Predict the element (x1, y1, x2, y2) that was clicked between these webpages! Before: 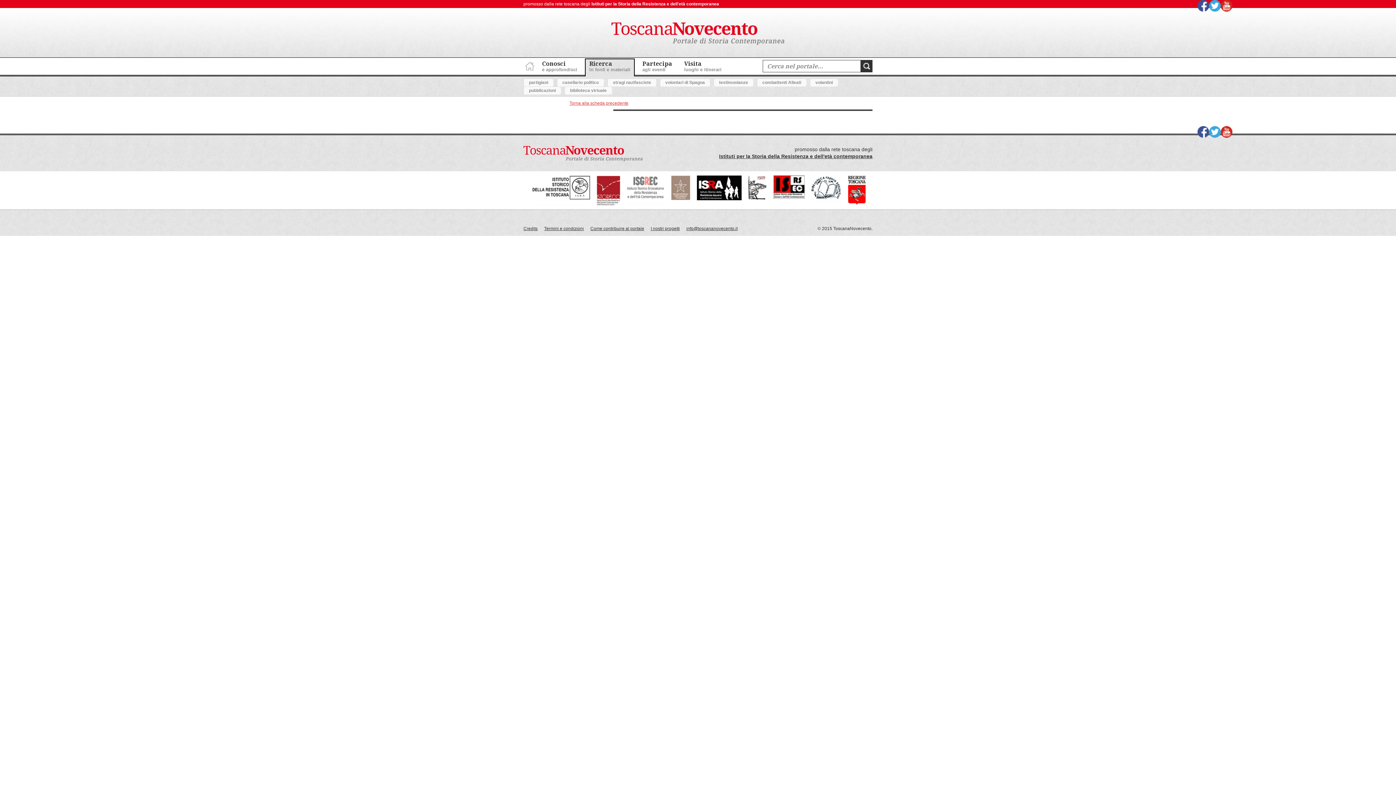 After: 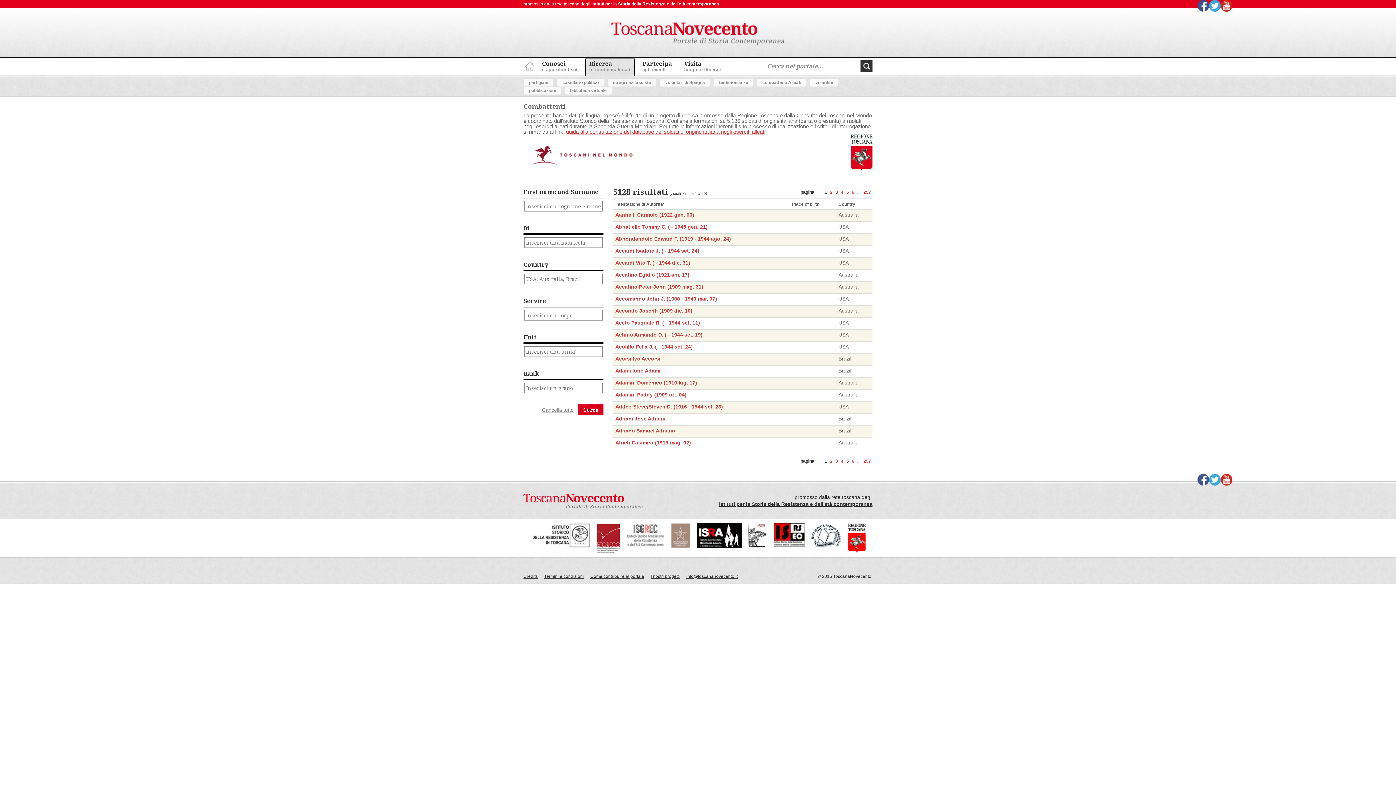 Action: label: combattenti Alleati bbox: (757, 78, 806, 86)